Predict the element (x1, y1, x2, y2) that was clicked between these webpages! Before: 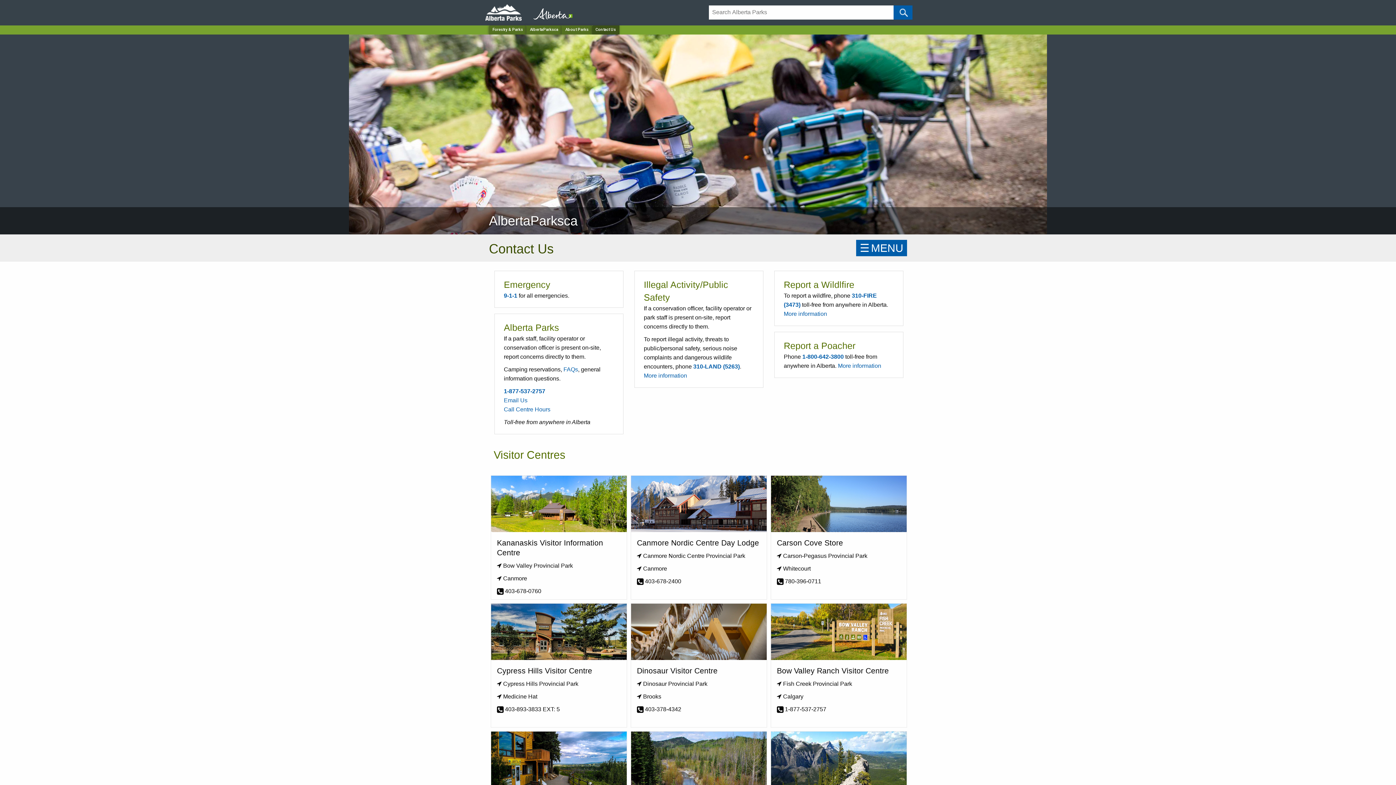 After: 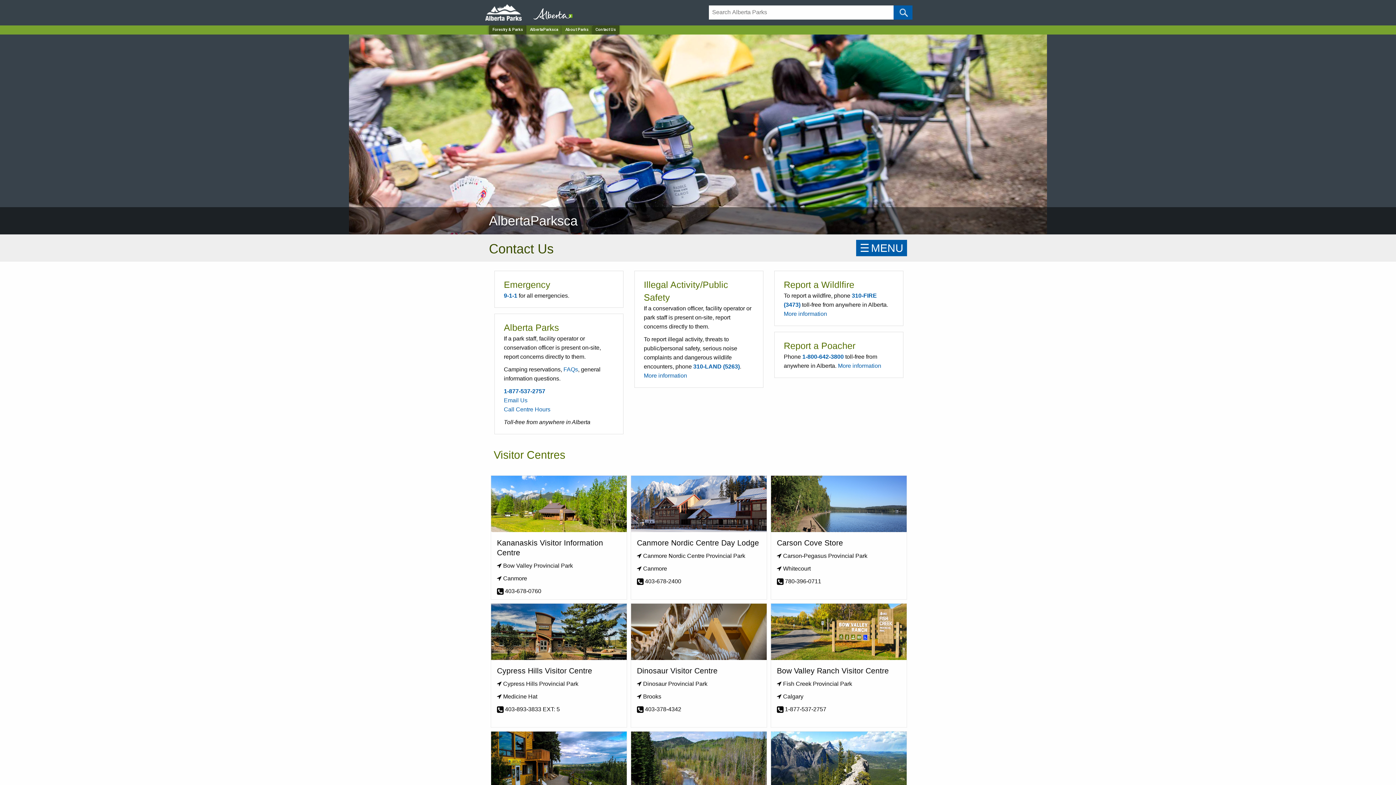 Action: label: Forestry & Parks bbox: (489, 25, 526, 34)